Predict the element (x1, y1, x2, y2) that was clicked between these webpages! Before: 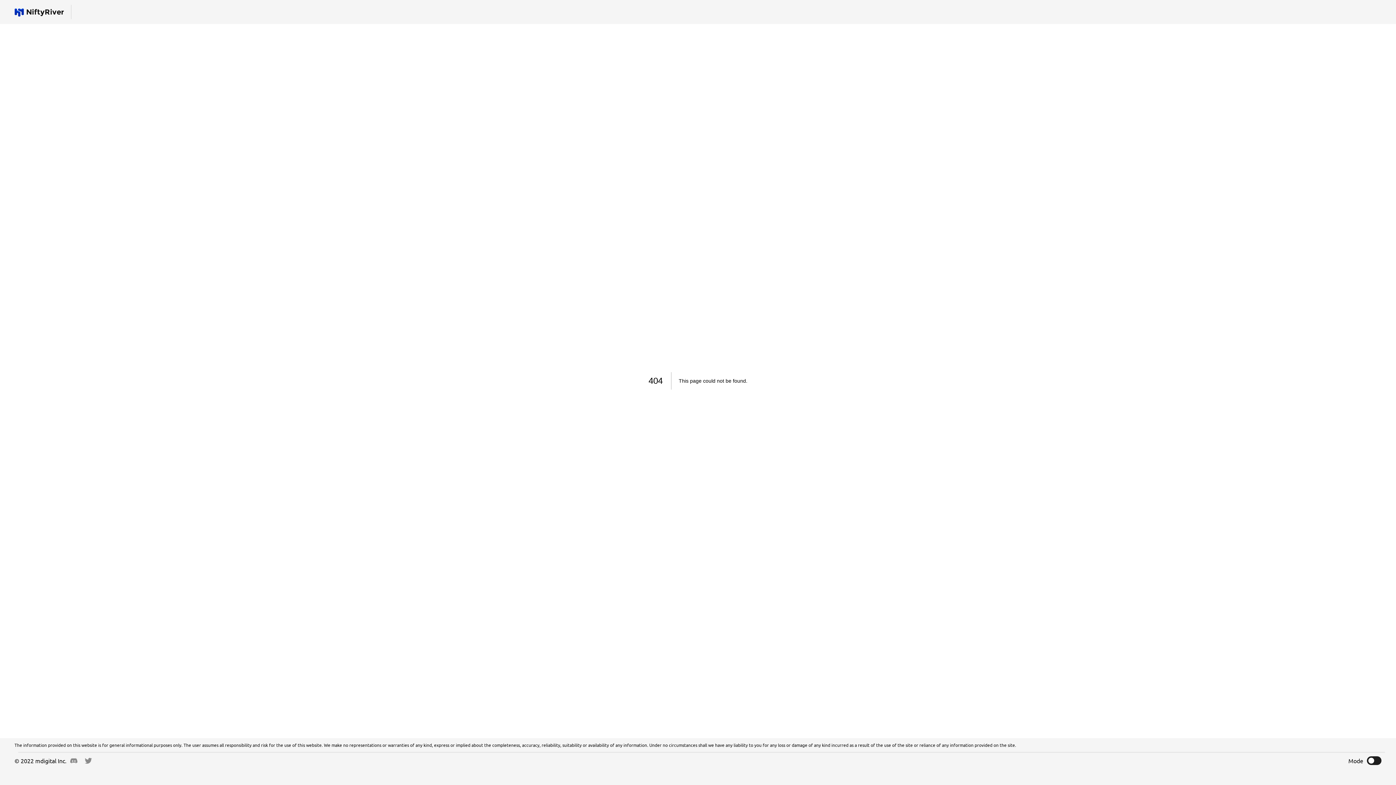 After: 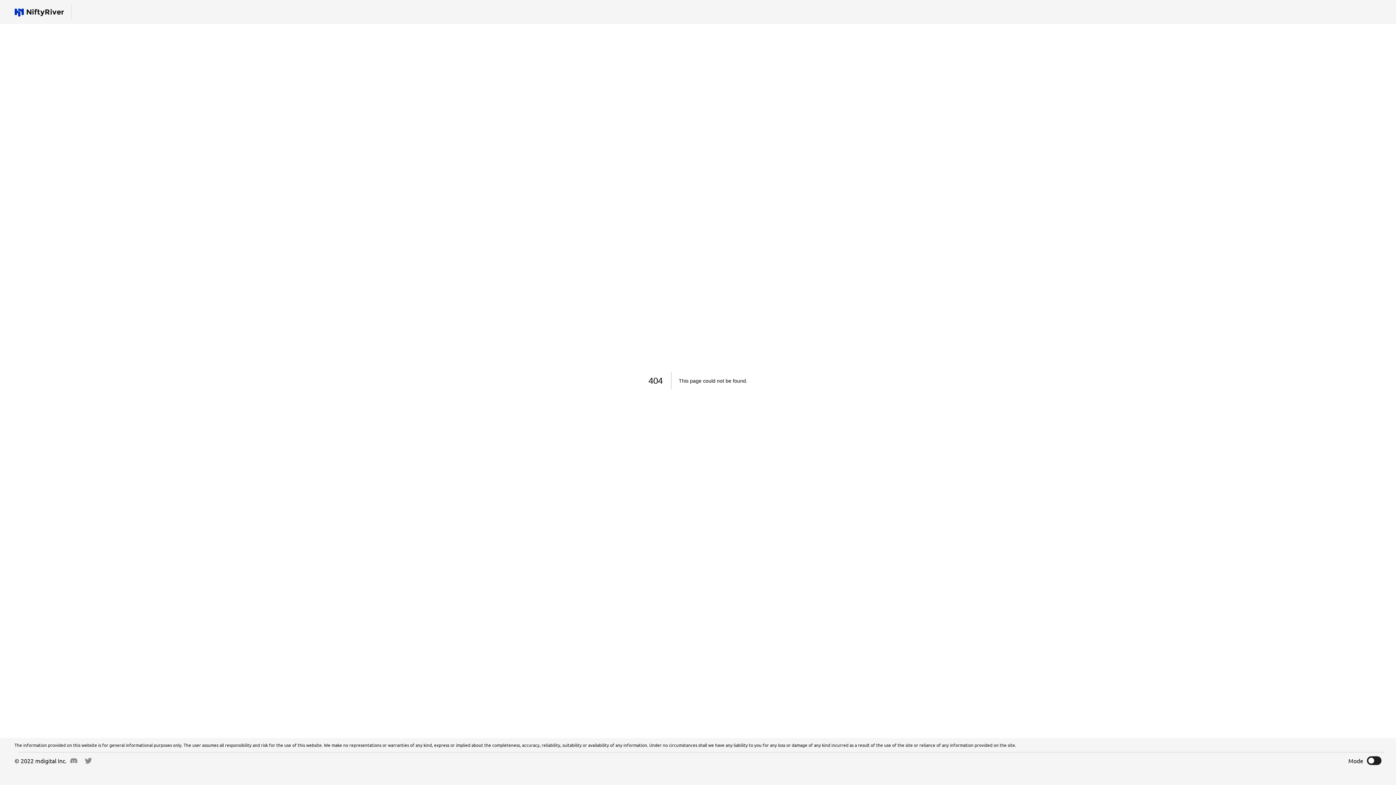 Action: bbox: (70, 758, 77, 763)